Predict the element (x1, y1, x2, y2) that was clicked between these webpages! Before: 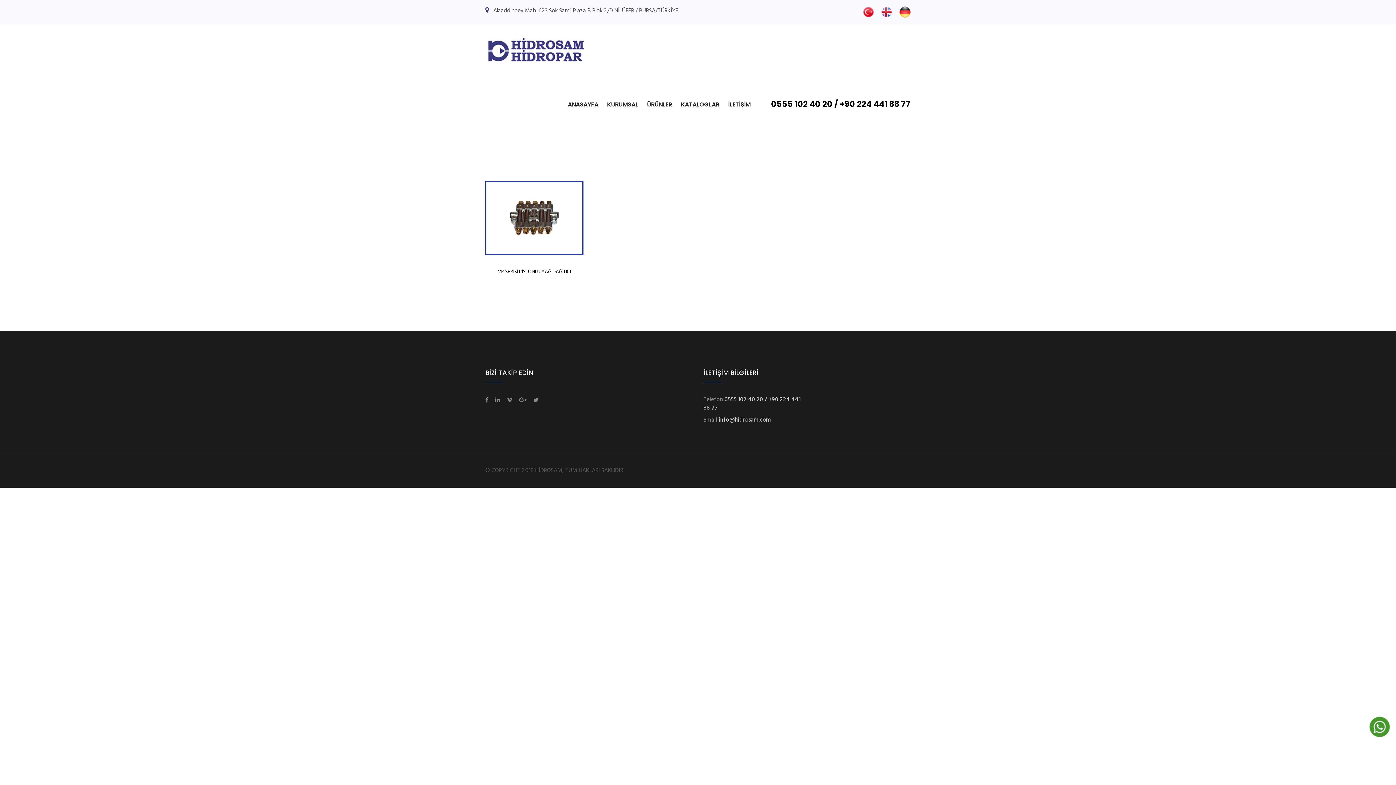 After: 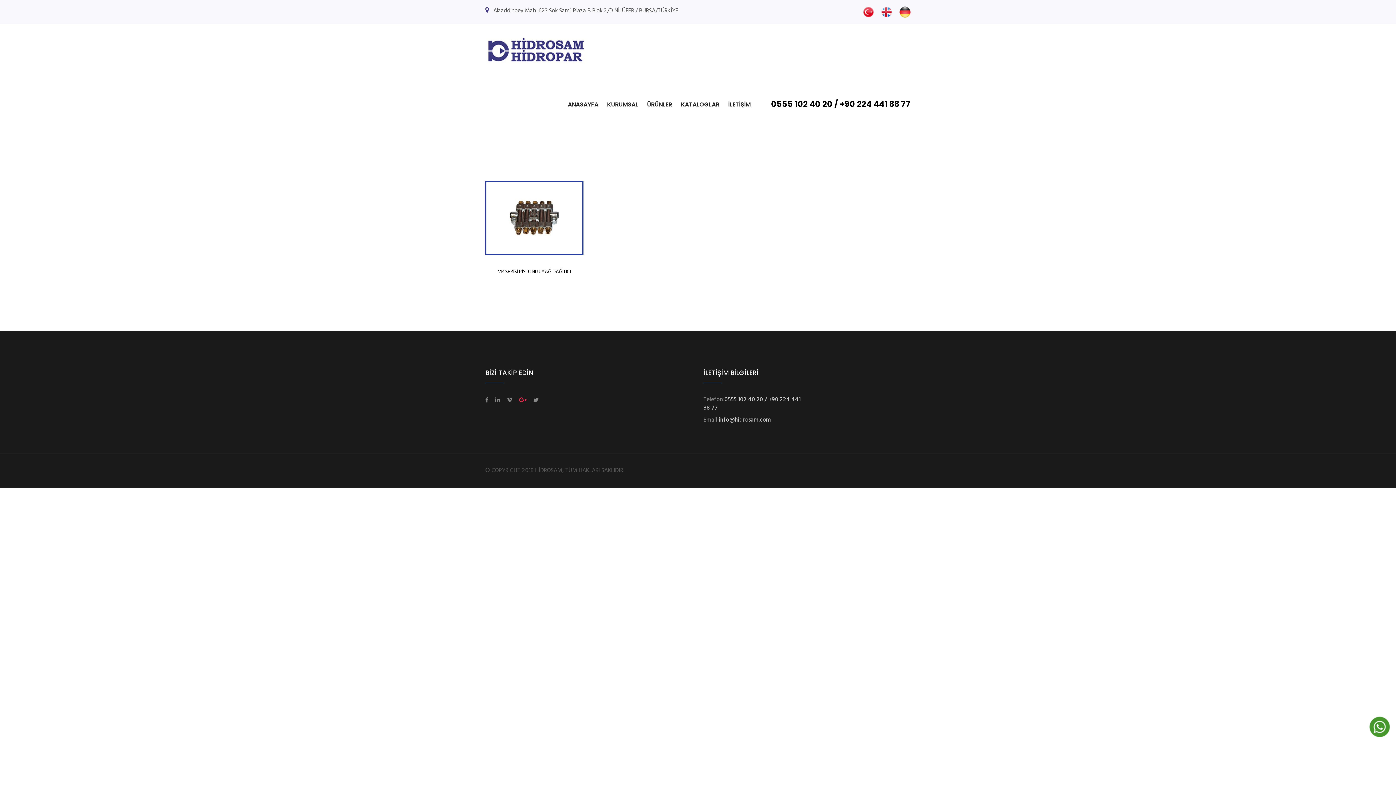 Action: bbox: (519, 396, 526, 405)